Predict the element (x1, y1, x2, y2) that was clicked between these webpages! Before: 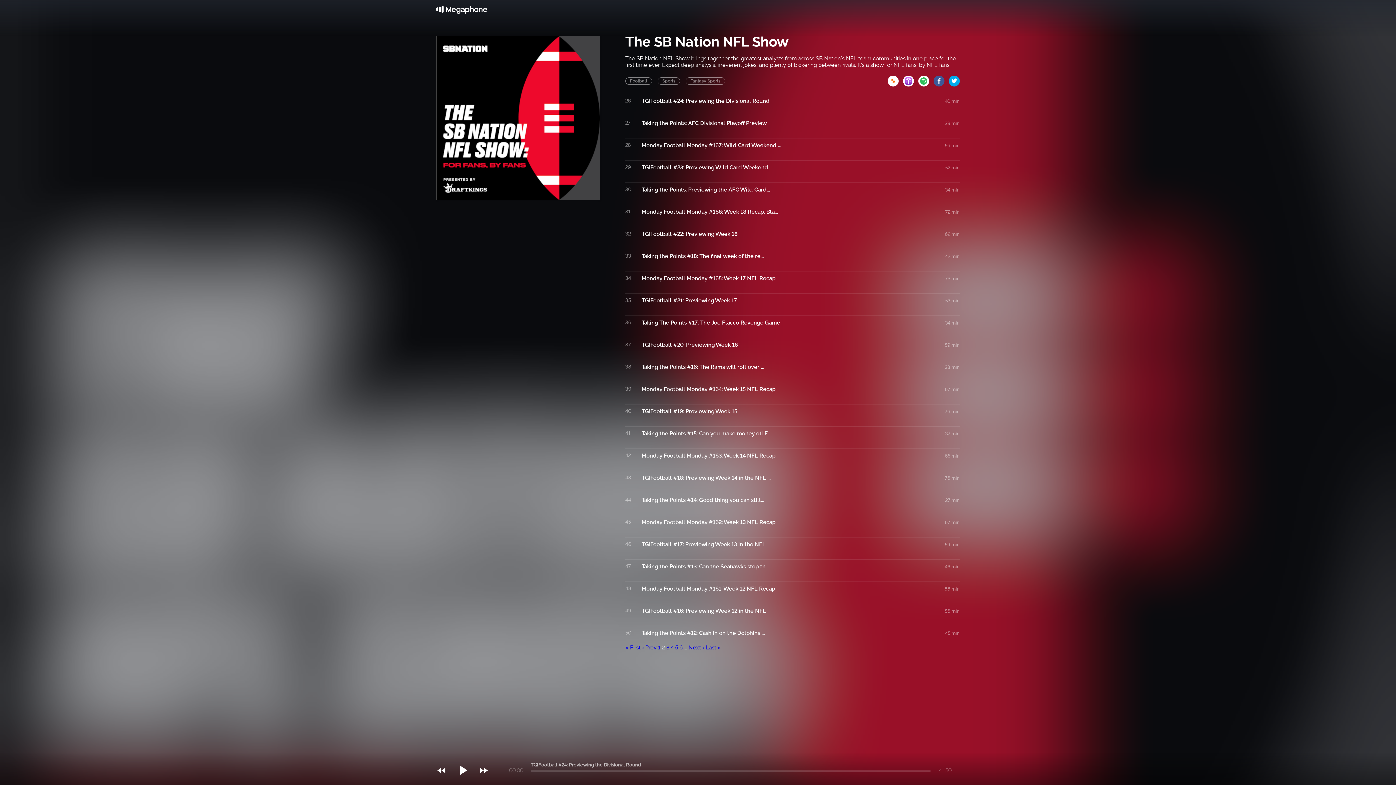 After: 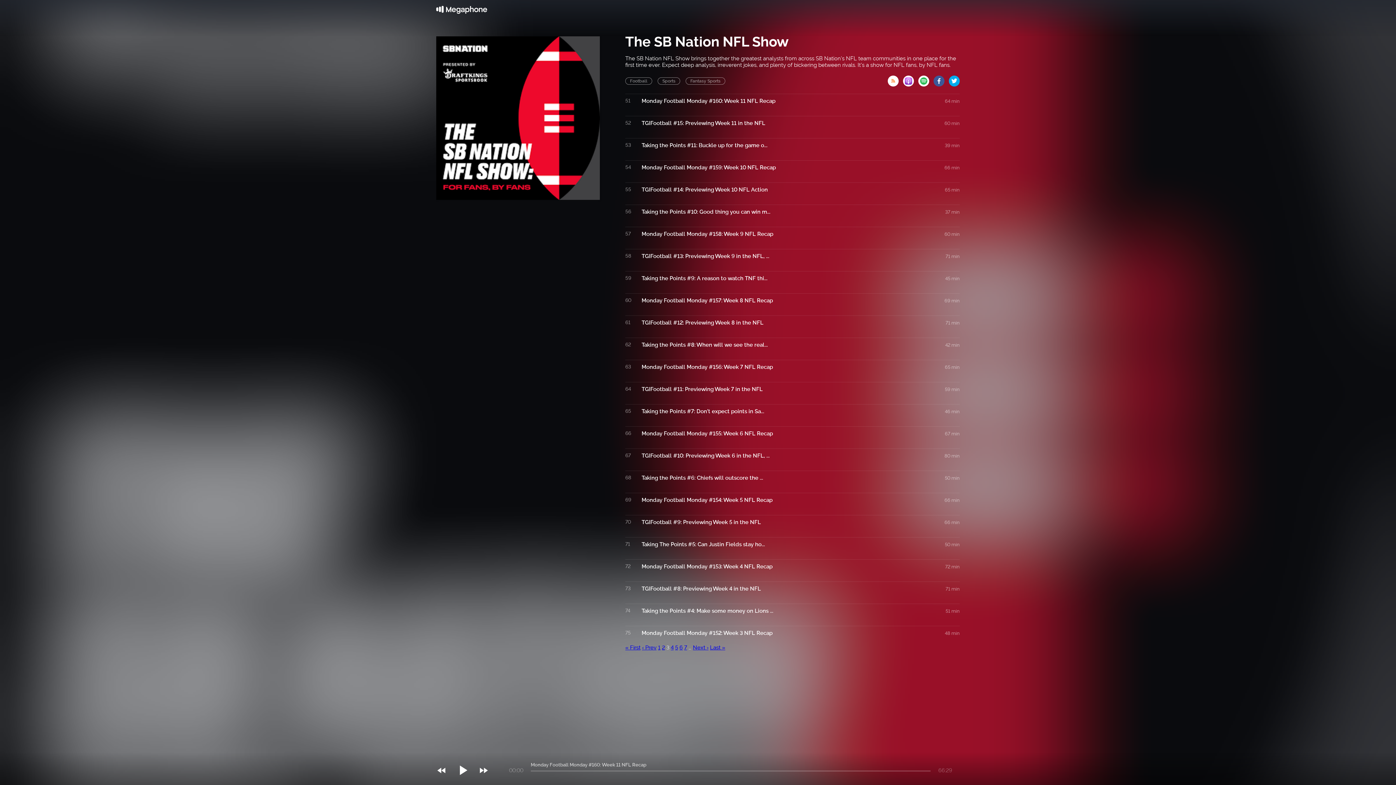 Action: label: Next › bbox: (688, 644, 704, 651)